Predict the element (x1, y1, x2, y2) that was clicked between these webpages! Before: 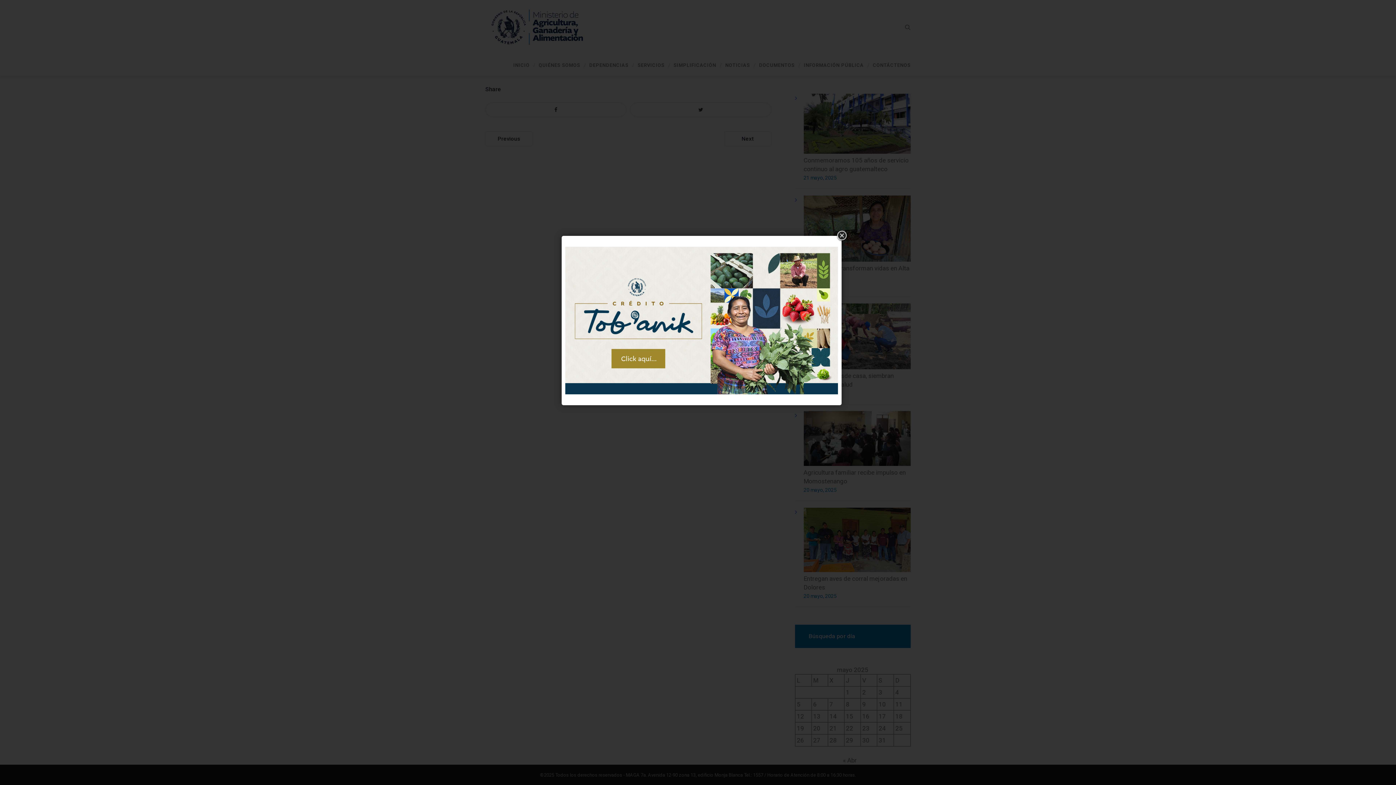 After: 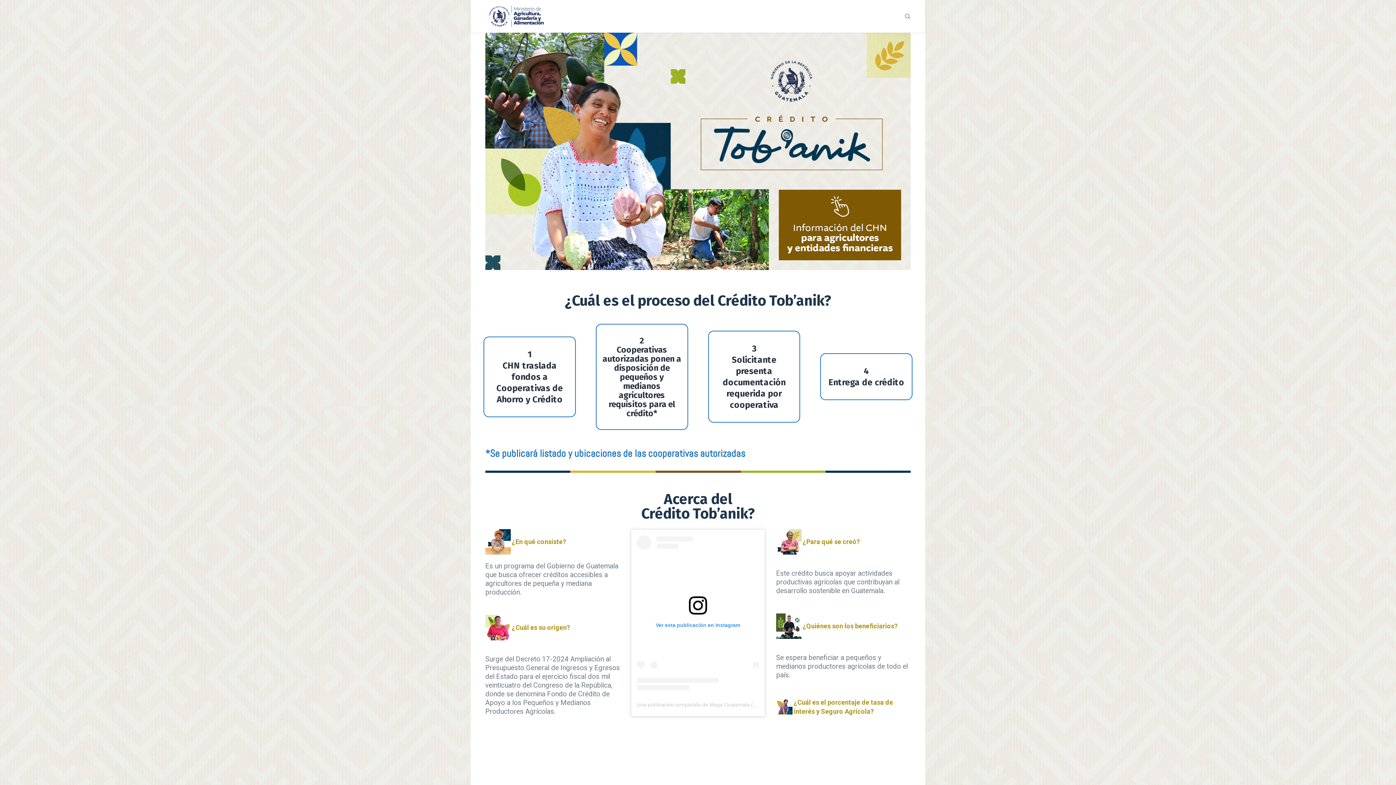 Action: bbox: (565, 243, 838, 398)